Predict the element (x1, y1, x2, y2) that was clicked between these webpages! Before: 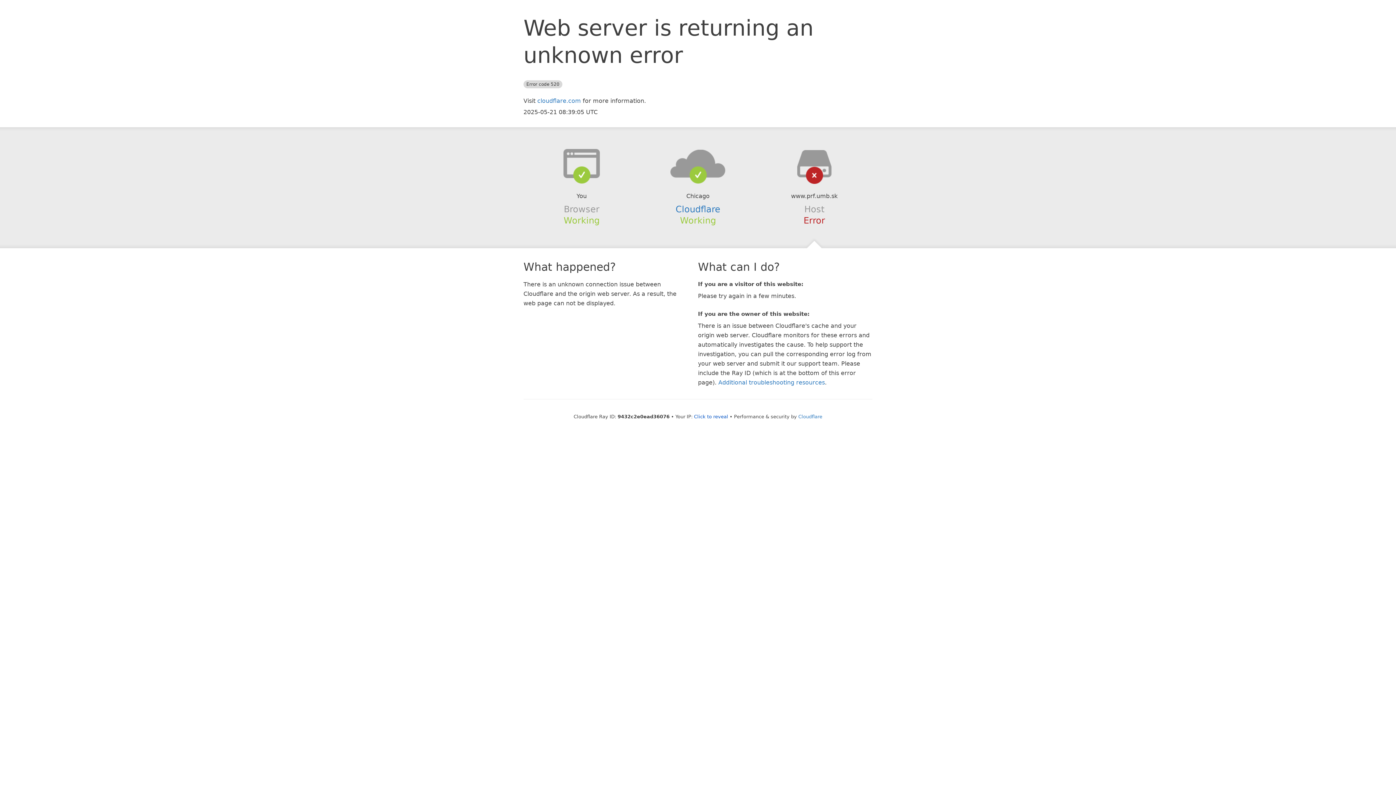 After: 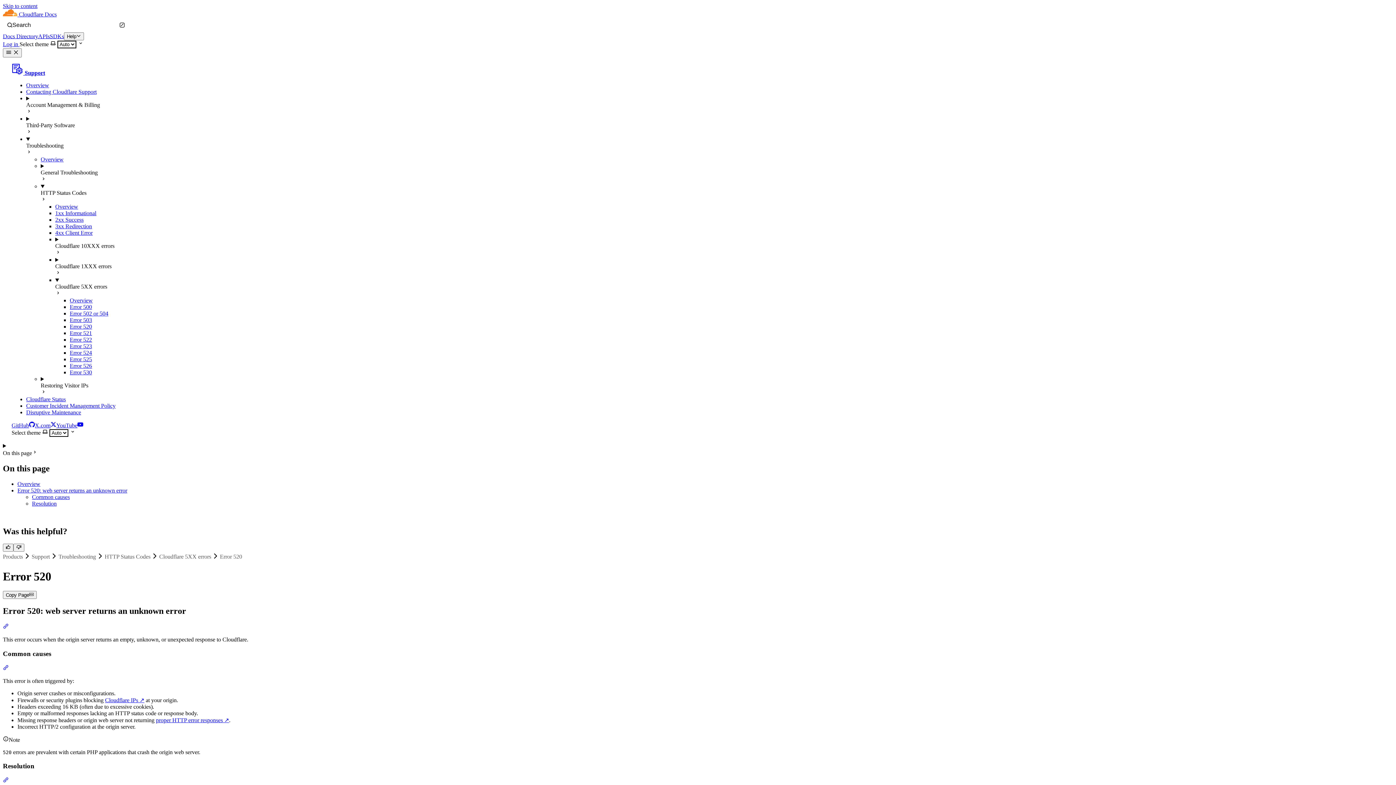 Action: bbox: (718, 379, 825, 386) label: Additional troubleshooting resources